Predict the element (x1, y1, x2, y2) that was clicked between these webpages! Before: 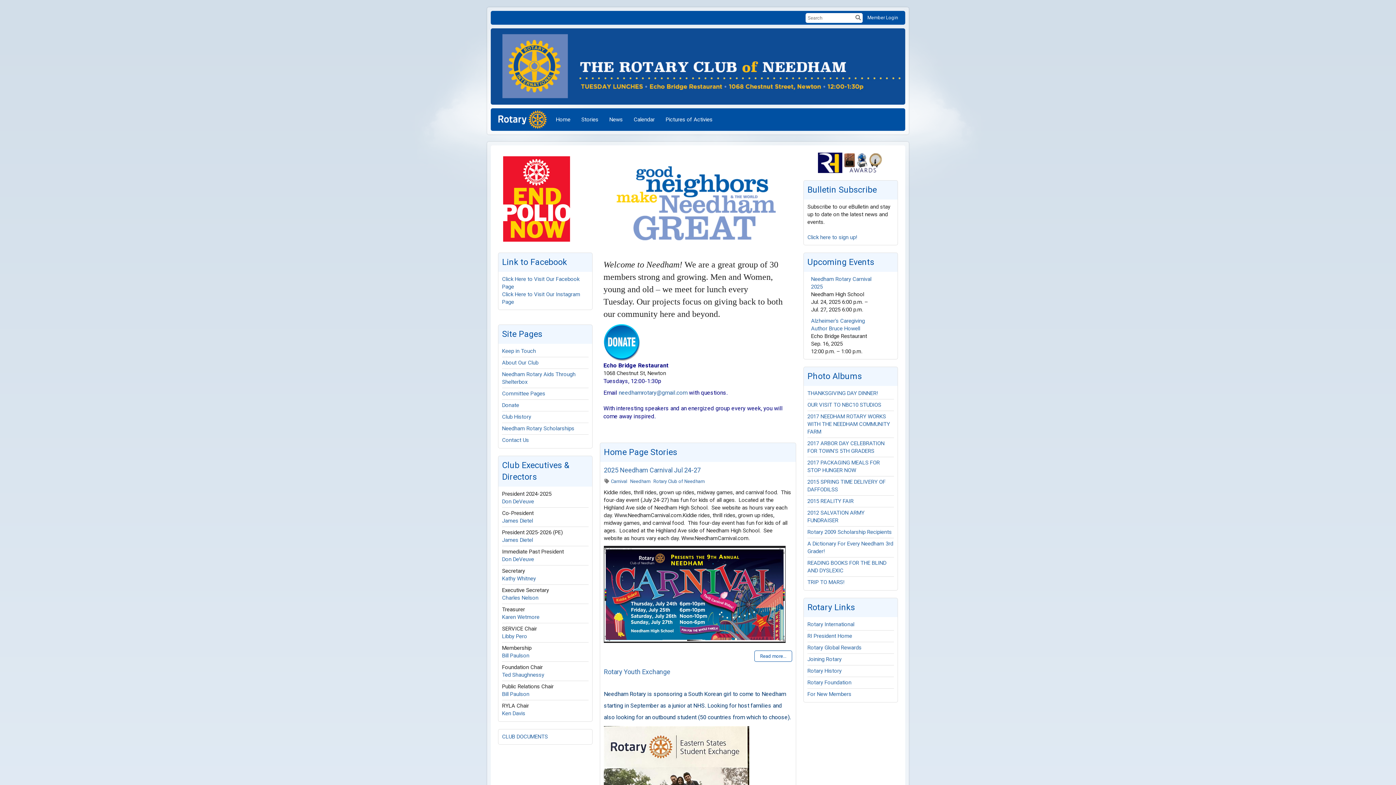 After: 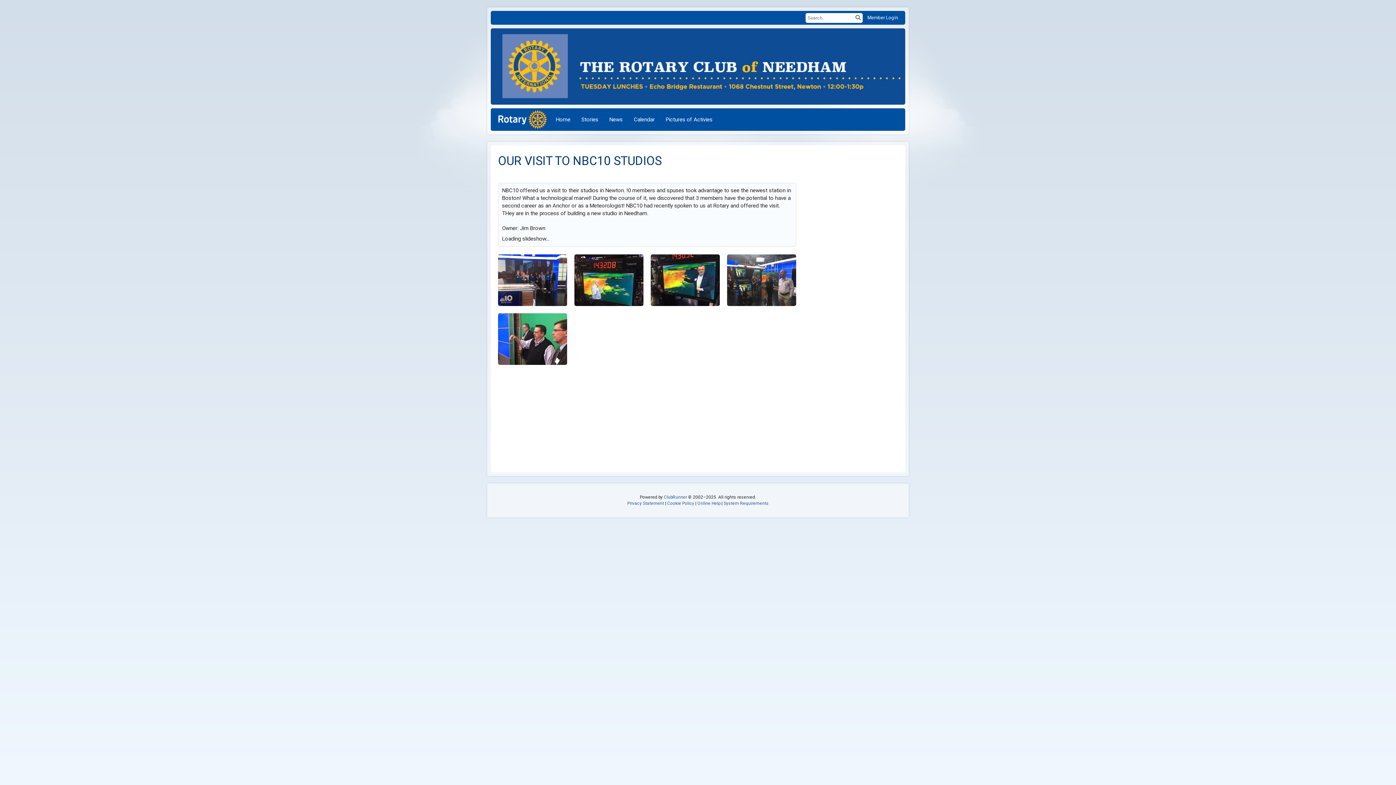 Action: label: OUR VISIT TO NBC10 STUDIOS bbox: (807, 401, 881, 408)